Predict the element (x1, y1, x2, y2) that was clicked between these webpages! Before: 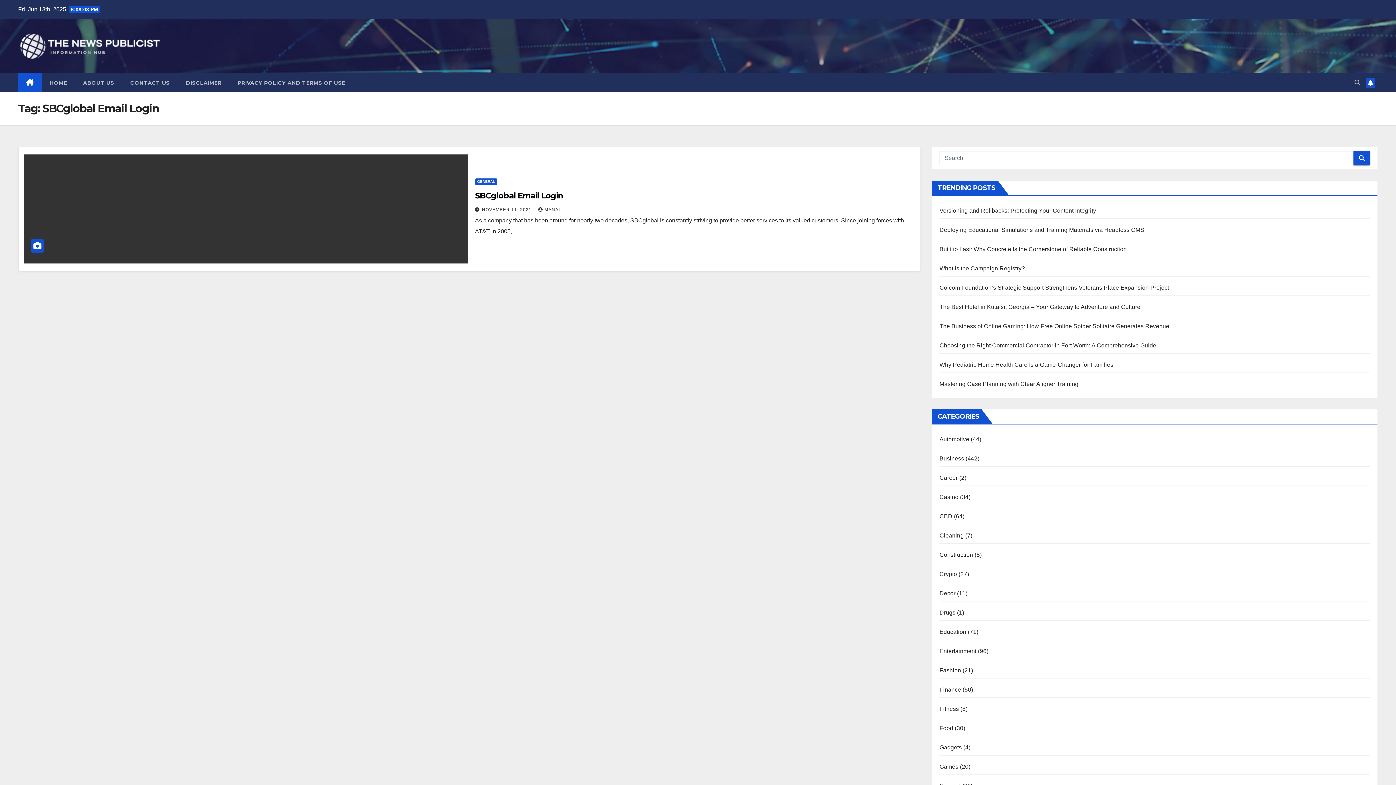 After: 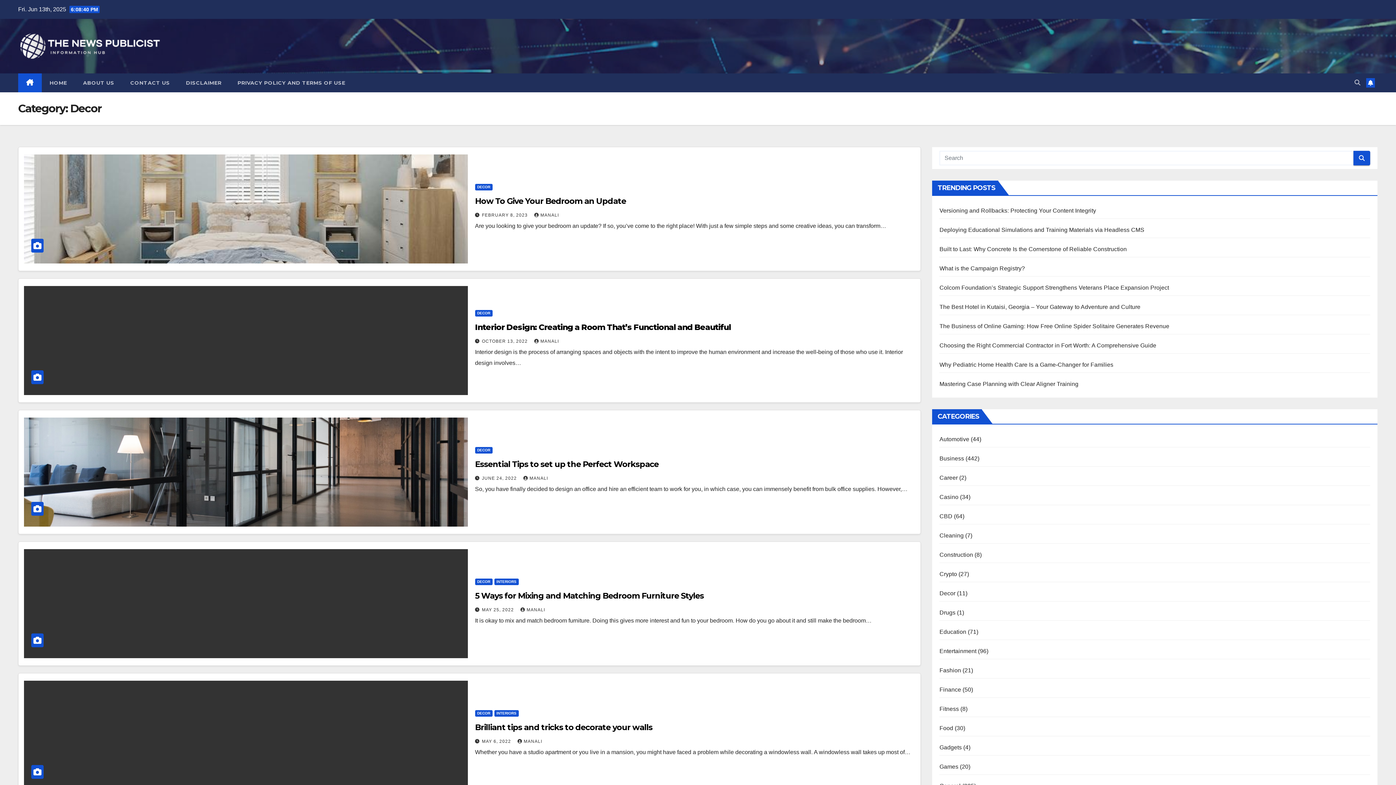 Action: bbox: (939, 590, 955, 596) label: Decor